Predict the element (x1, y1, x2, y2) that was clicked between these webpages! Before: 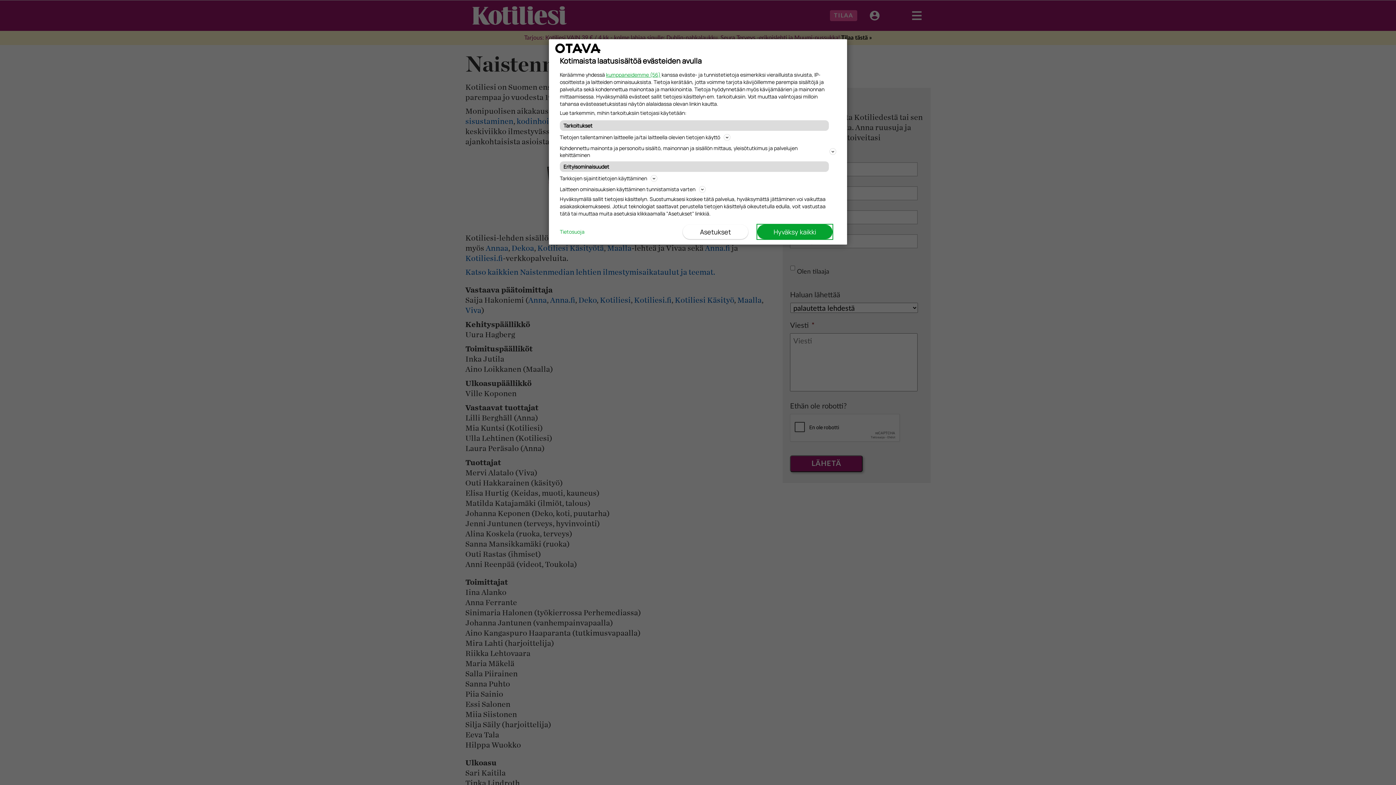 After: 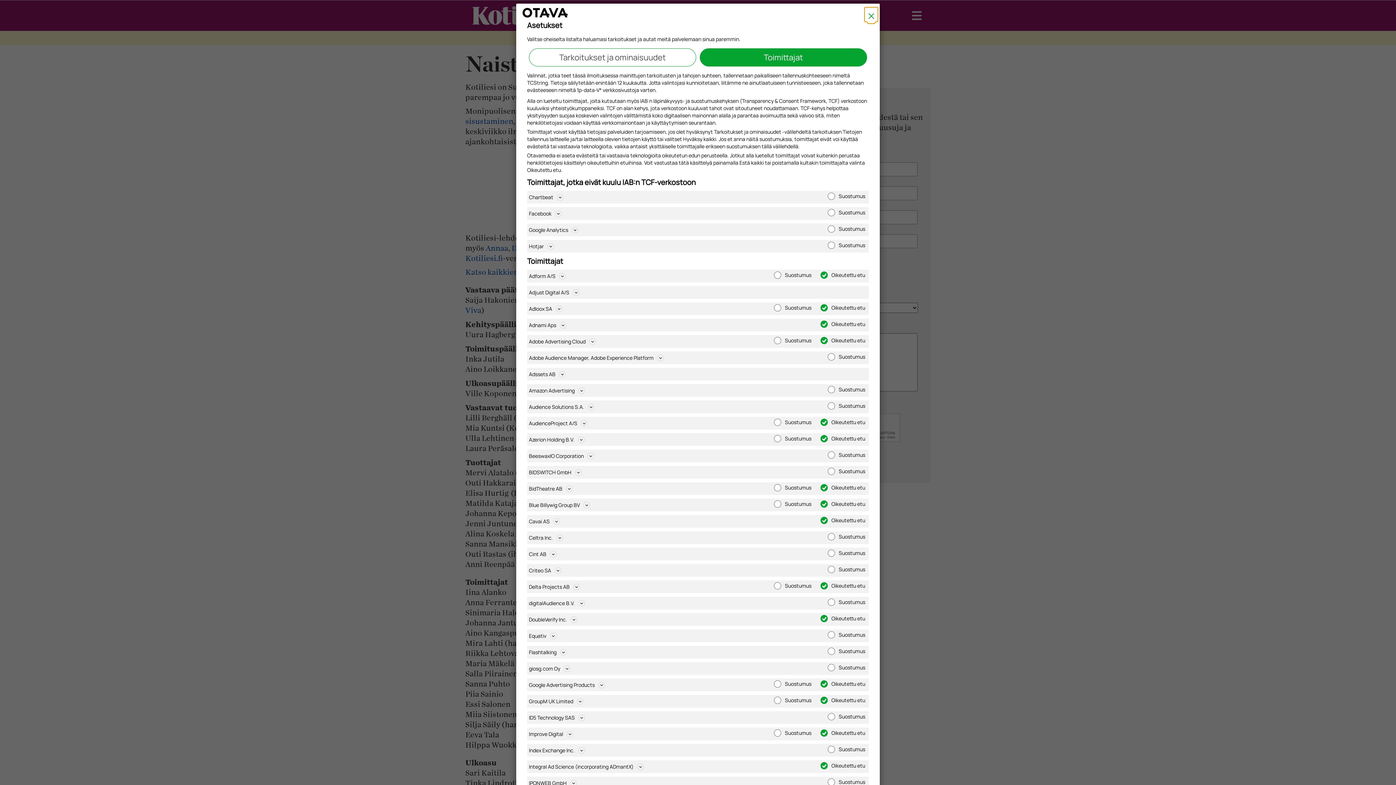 Action: label: kumppaneidemme (56) bbox: (606, 71, 660, 78)